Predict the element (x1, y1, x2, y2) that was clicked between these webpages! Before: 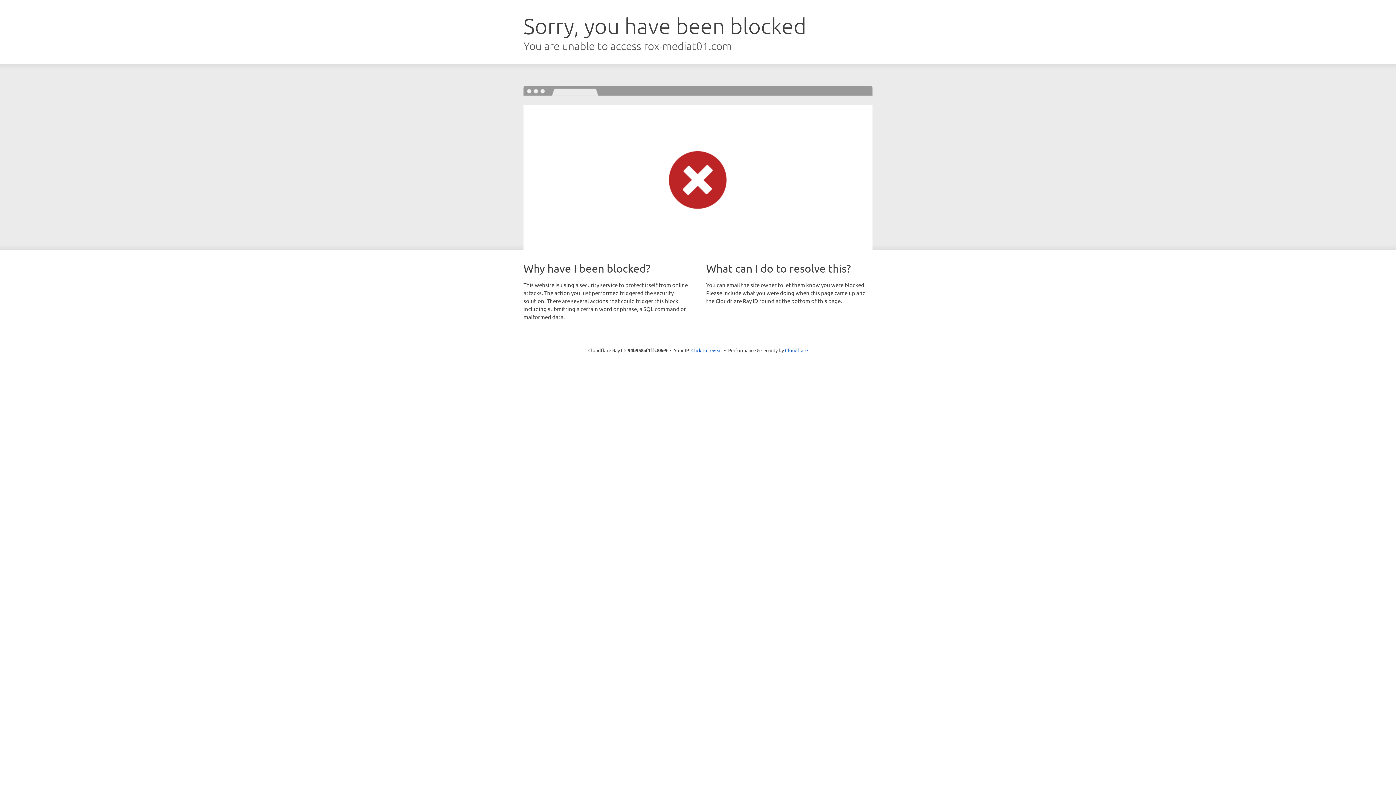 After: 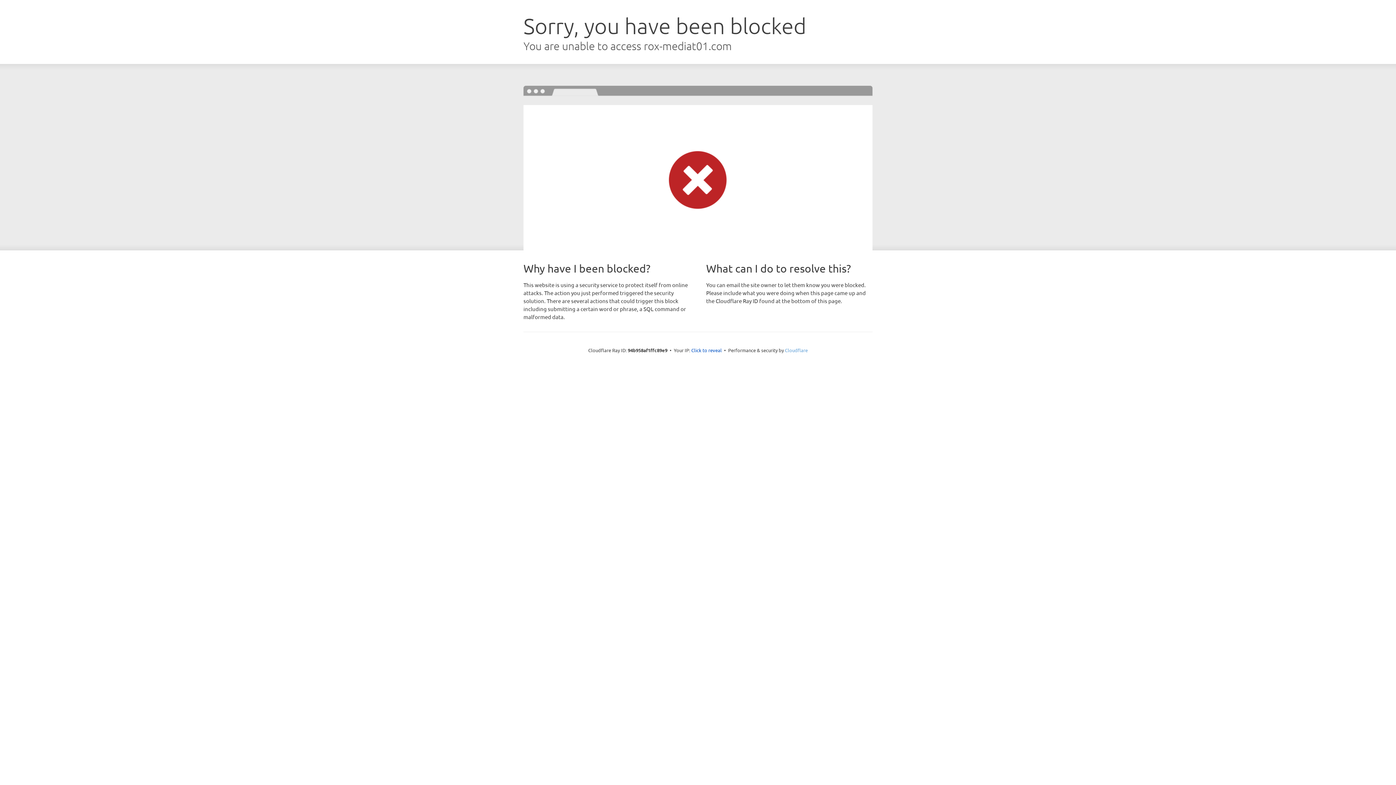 Action: label: Cloudflare bbox: (785, 347, 808, 353)